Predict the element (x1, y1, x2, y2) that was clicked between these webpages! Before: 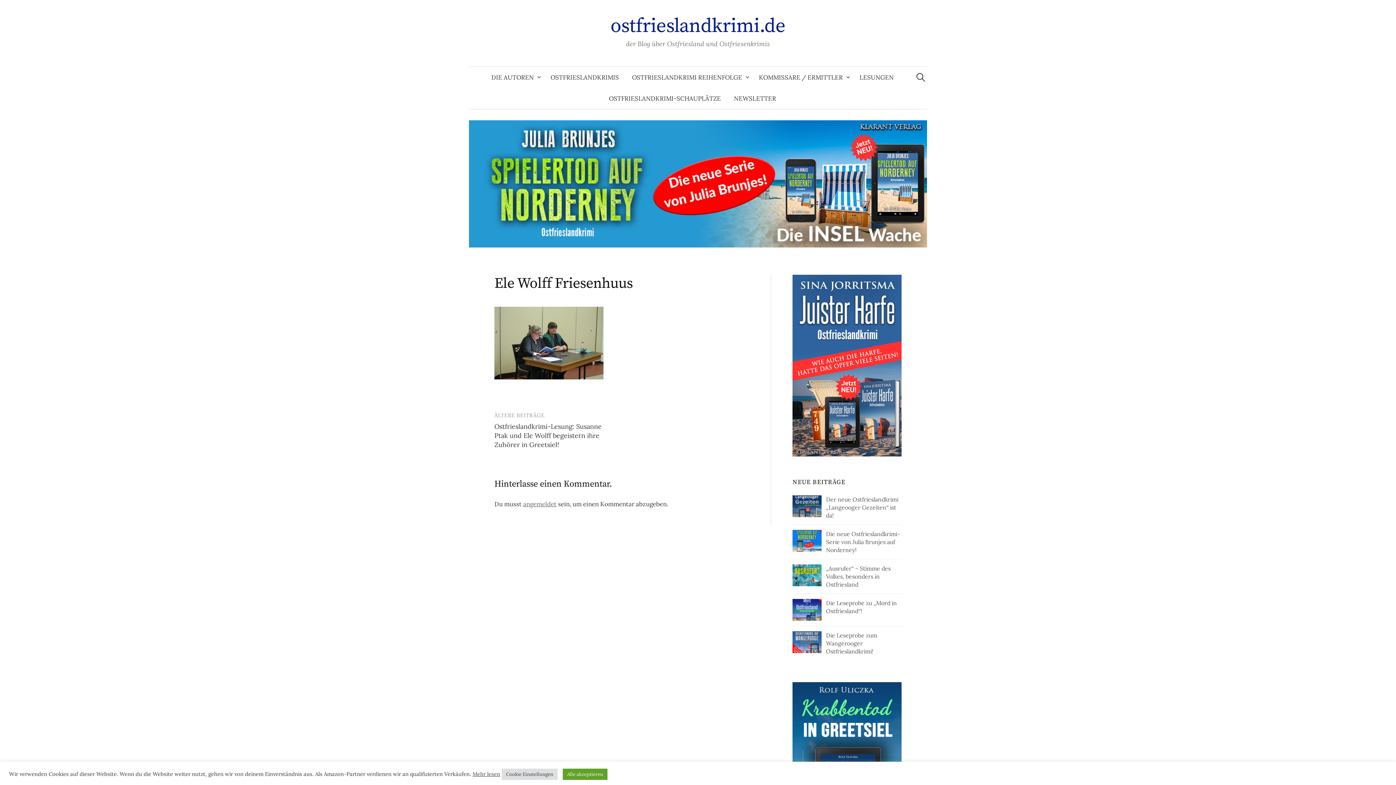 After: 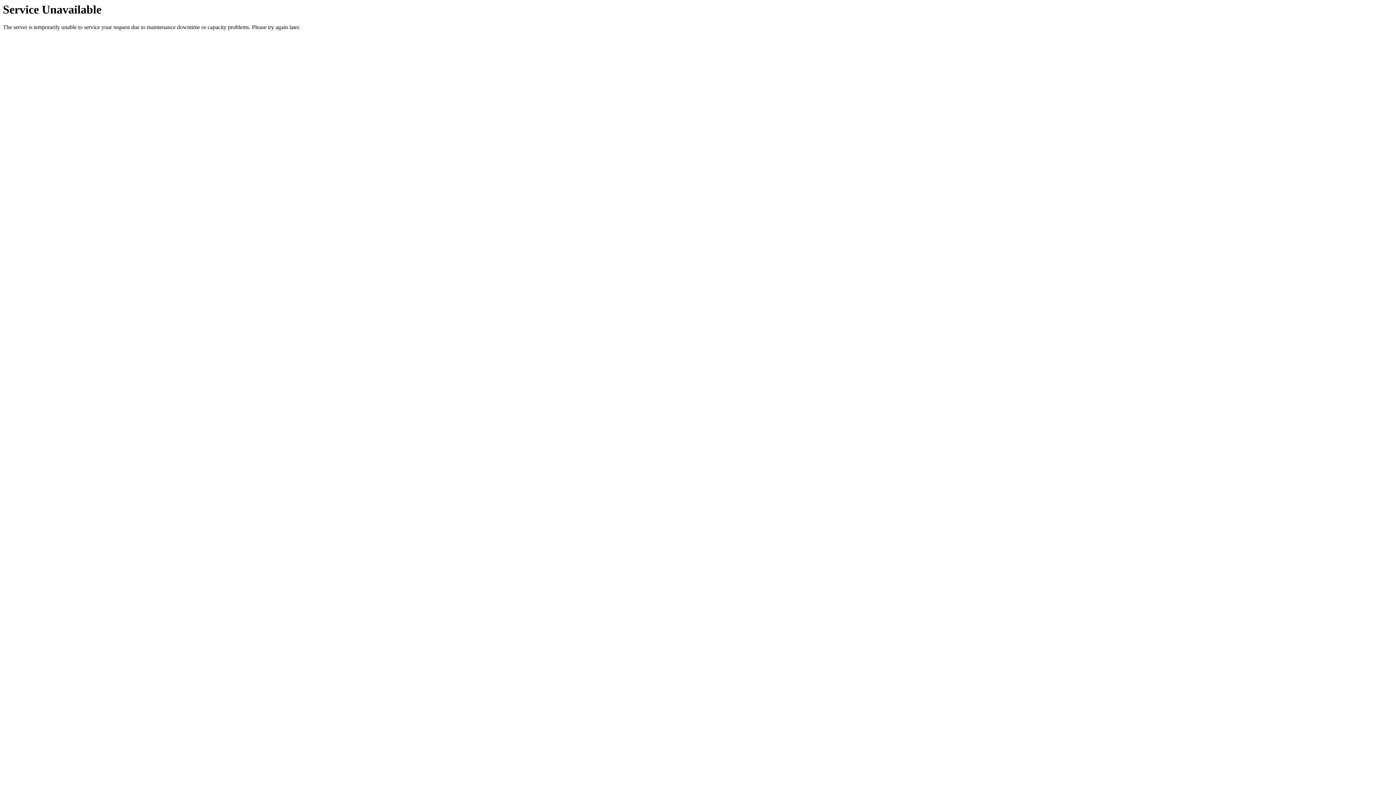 Action: label: LESUNGEN bbox: (853, 66, 900, 88)